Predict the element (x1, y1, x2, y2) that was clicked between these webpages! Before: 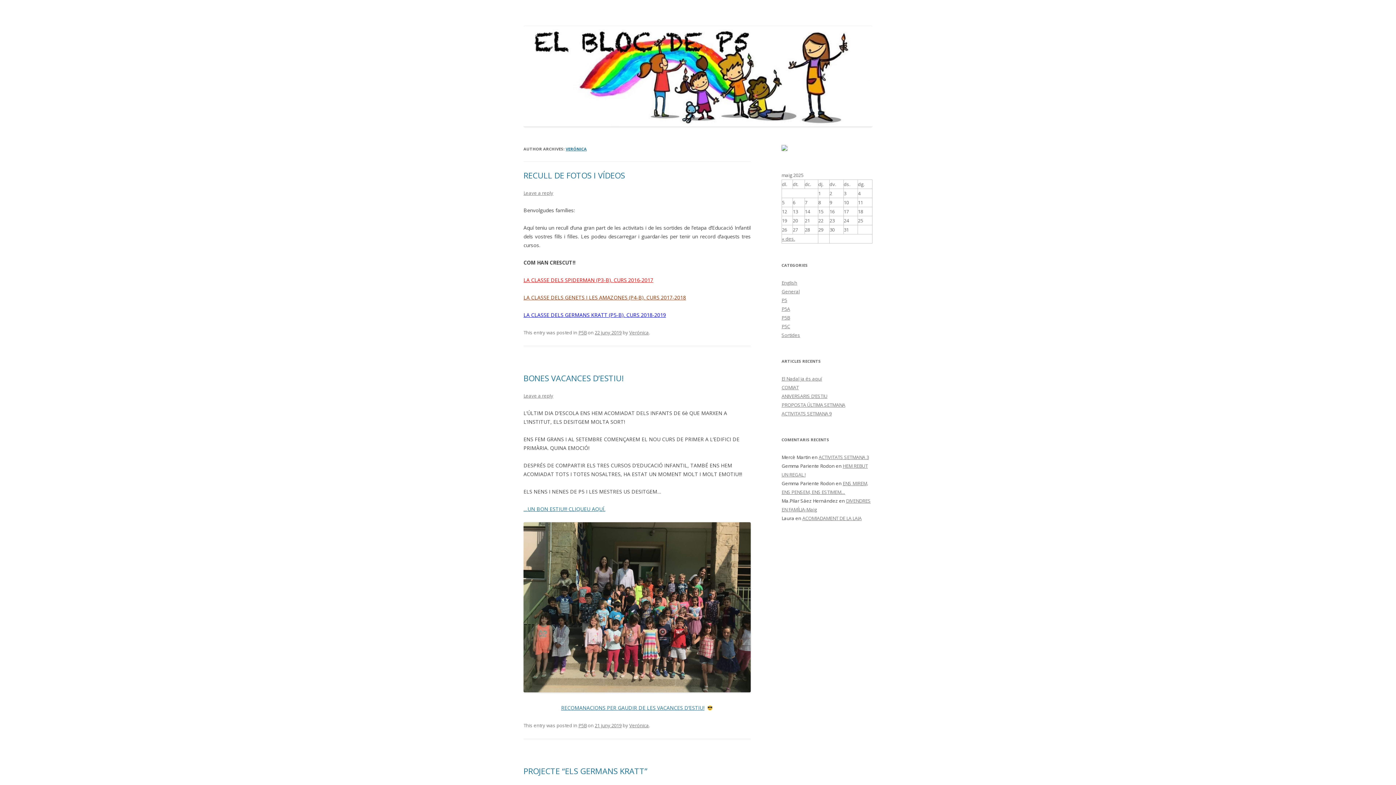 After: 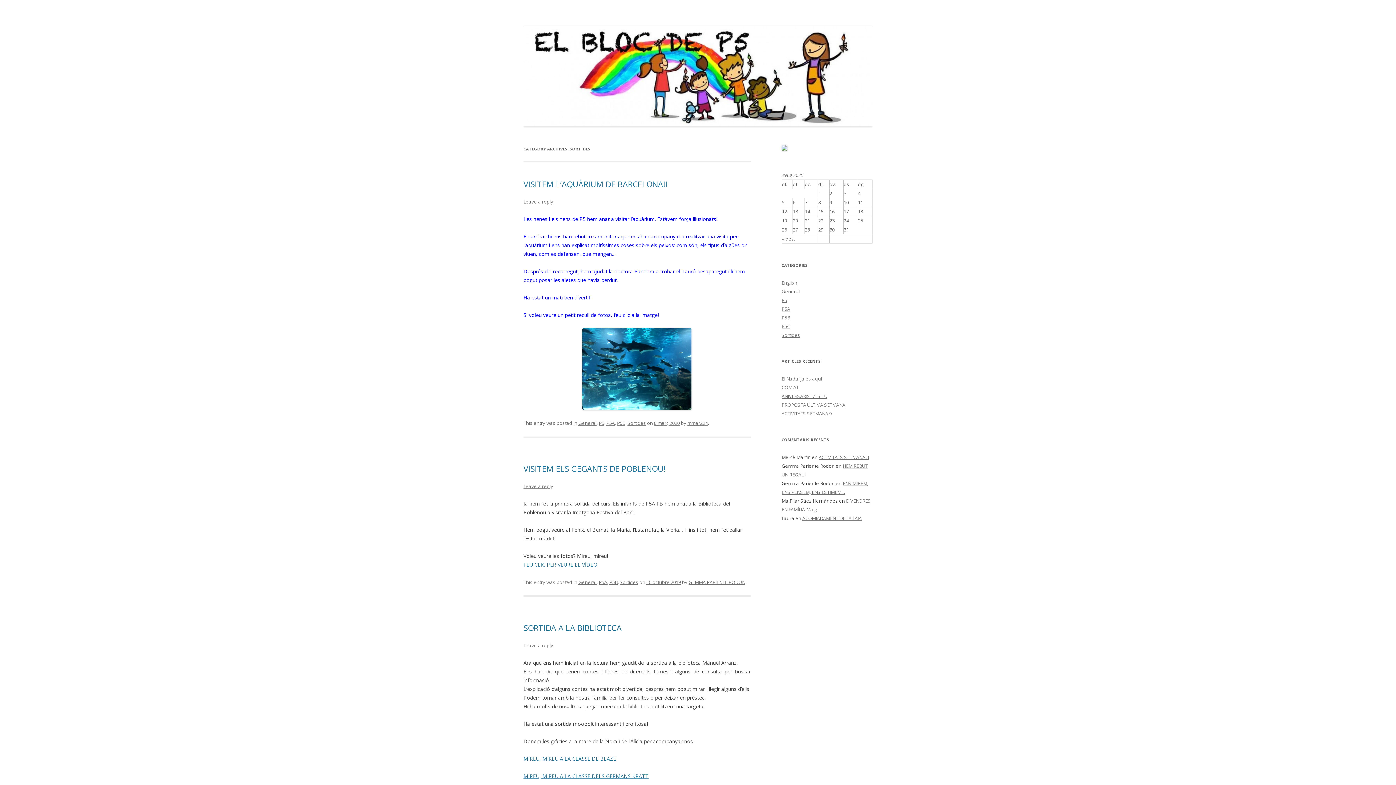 Action: label: Sortides bbox: (781, 331, 800, 338)